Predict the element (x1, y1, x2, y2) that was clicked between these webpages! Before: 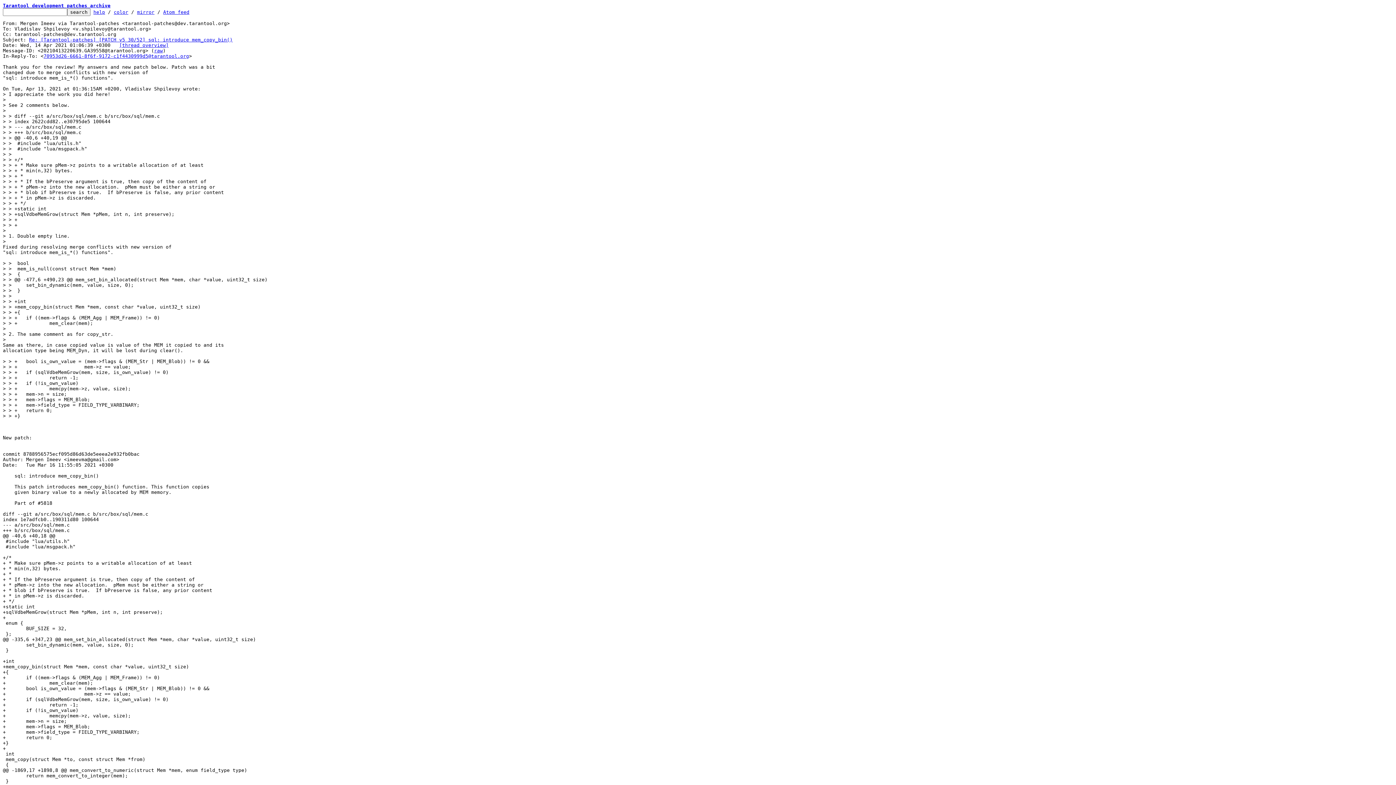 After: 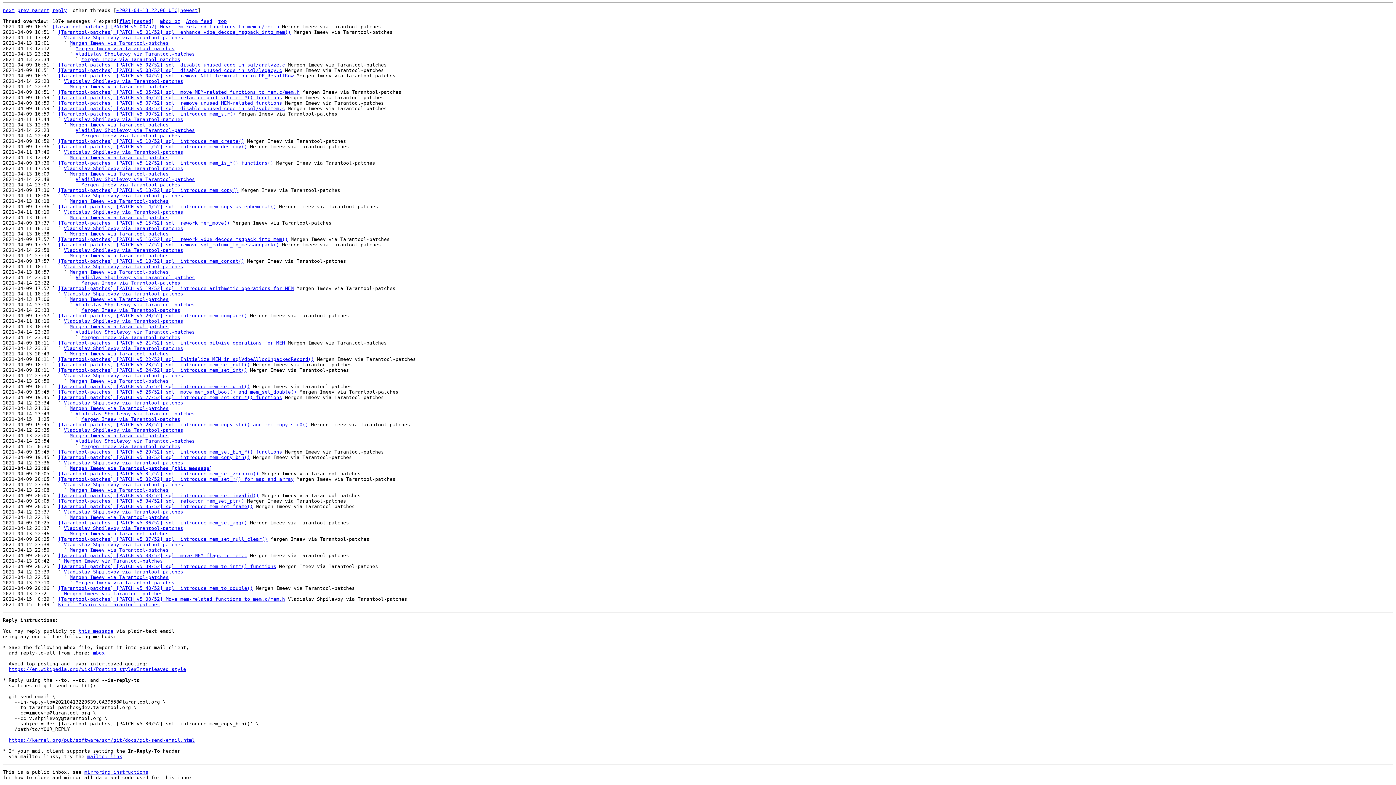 Action: bbox: (119, 42, 168, 48) label: [thread overview]